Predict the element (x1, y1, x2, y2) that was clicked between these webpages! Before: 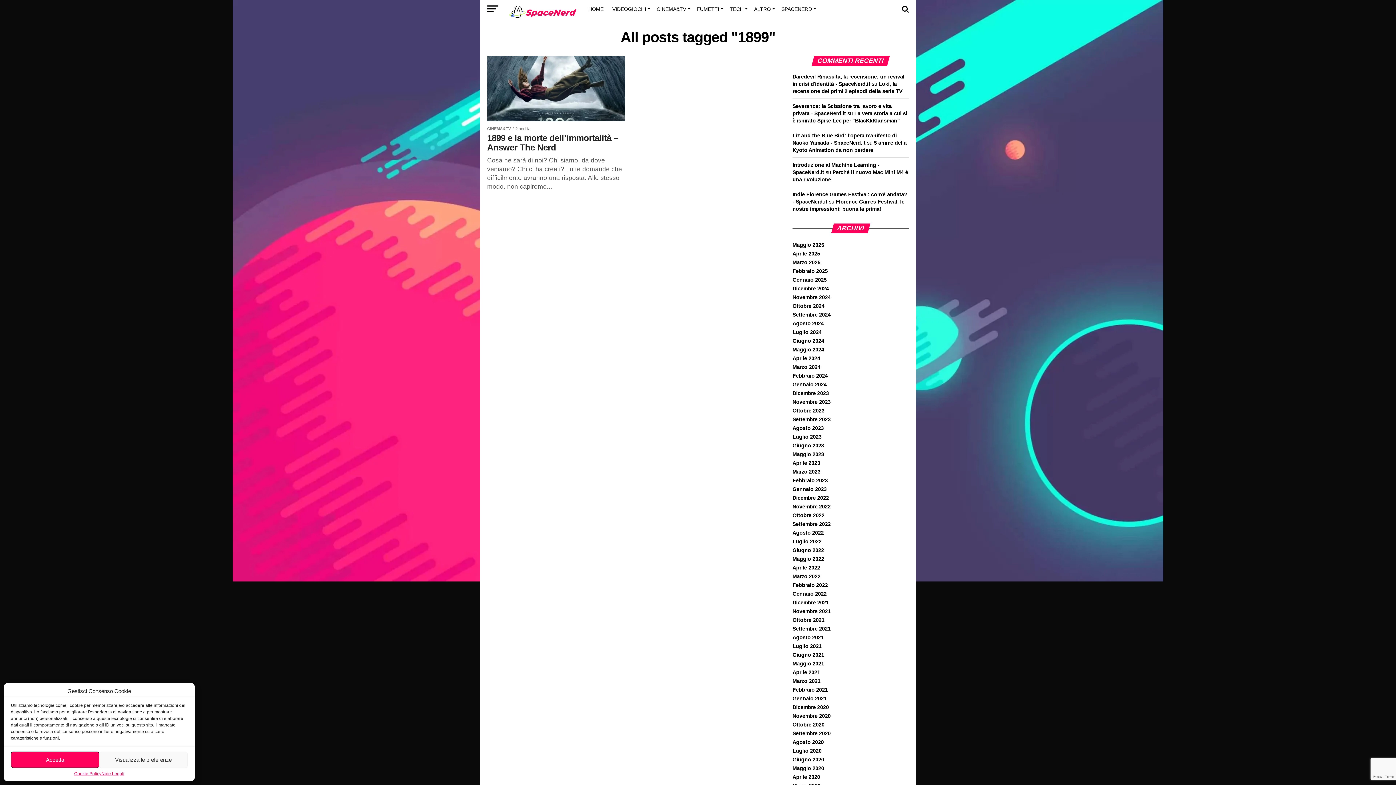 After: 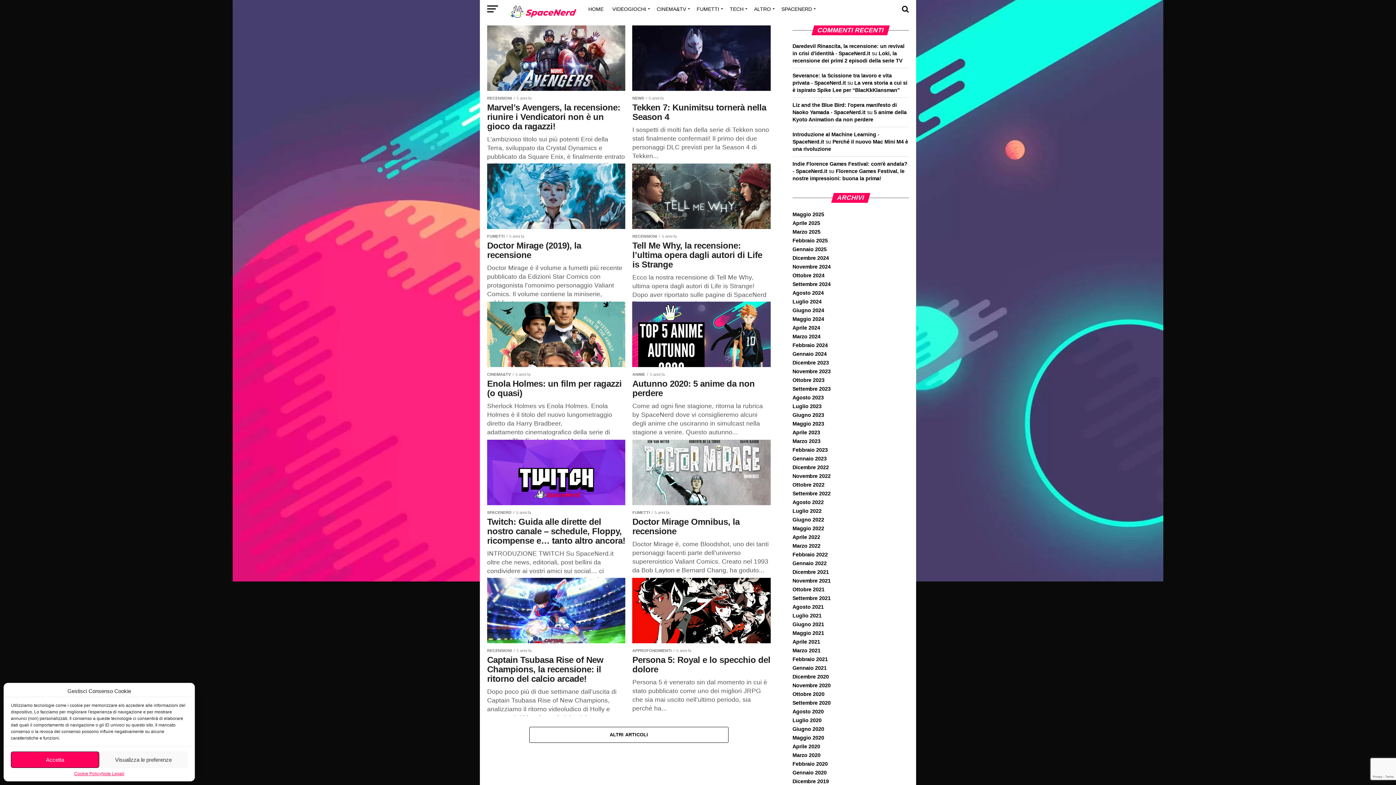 Action: bbox: (792, 730, 830, 736) label: Settembre 2020